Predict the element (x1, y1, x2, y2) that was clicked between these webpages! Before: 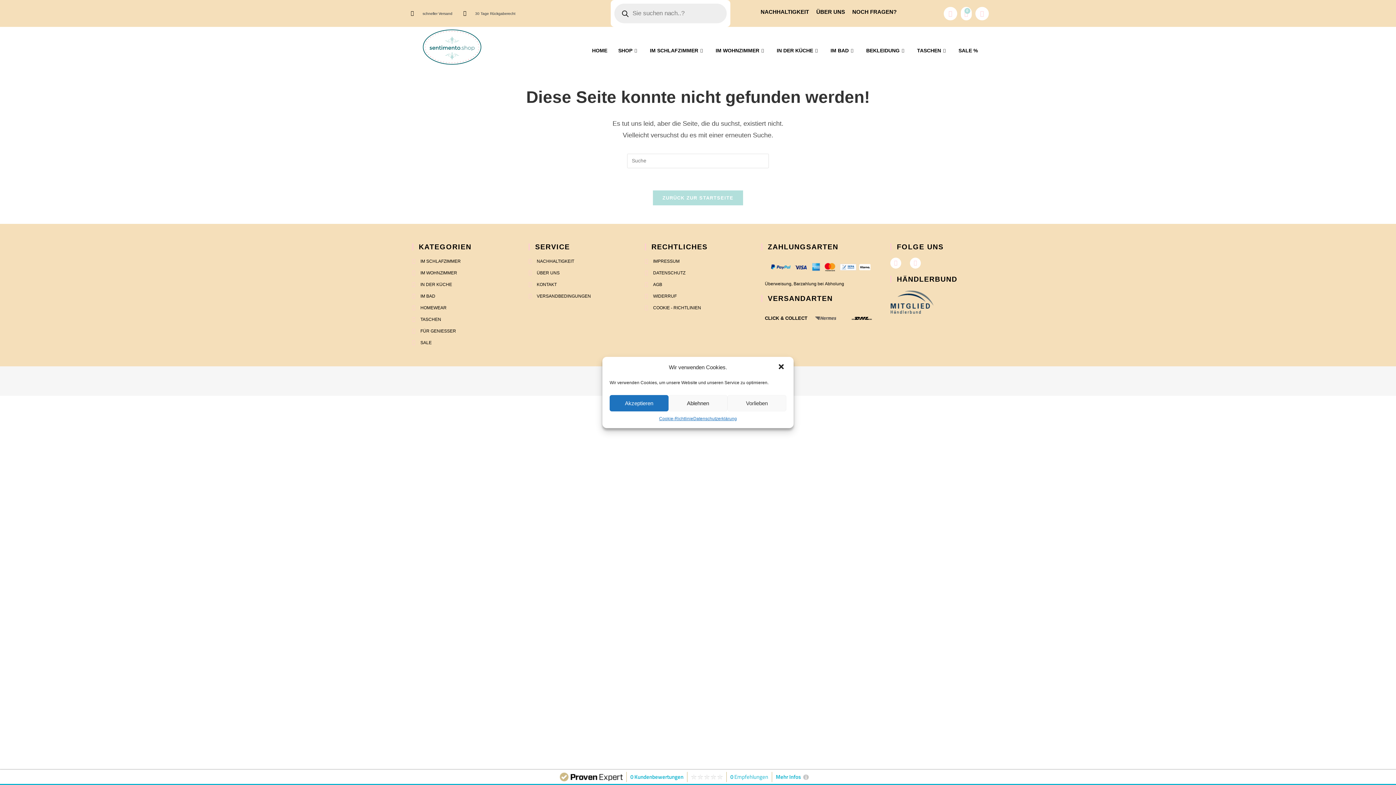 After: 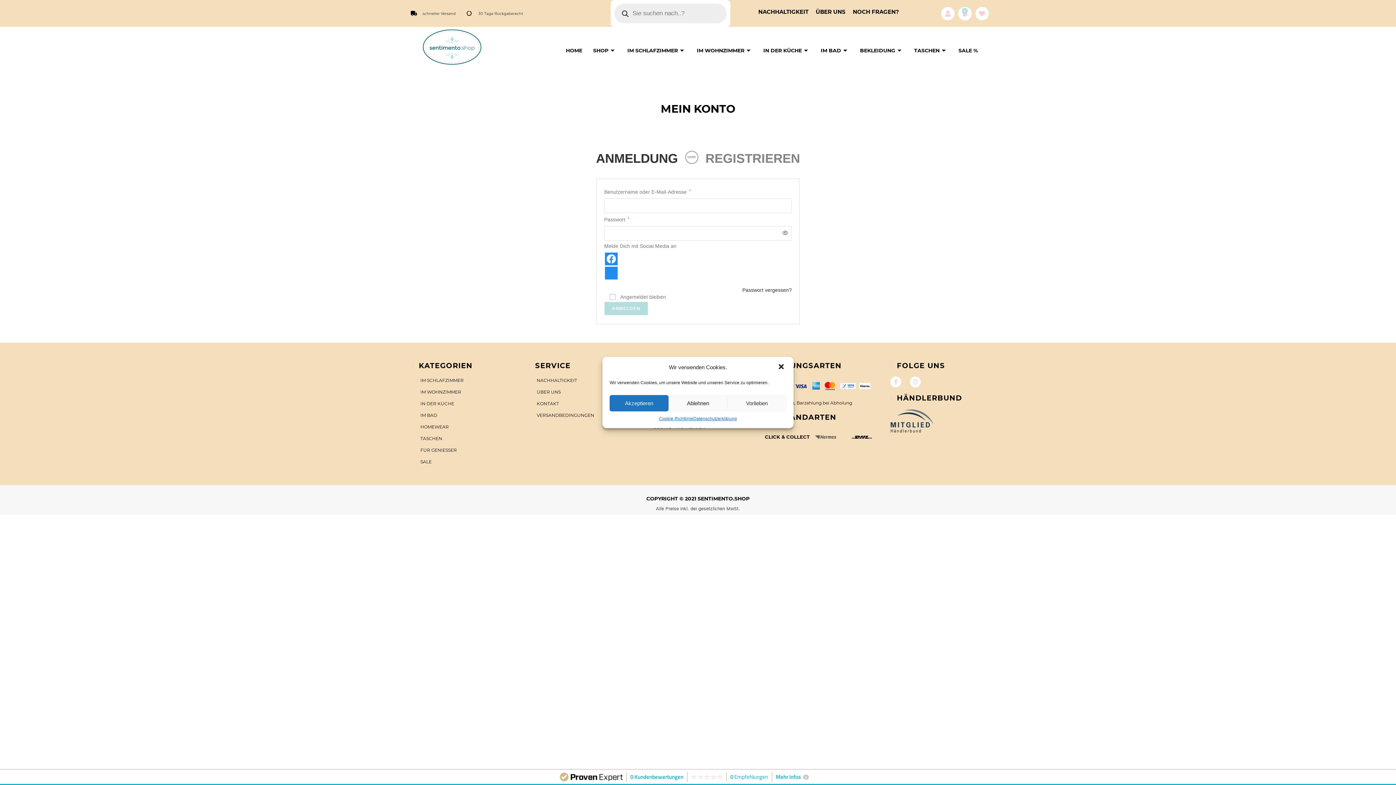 Action: bbox: (943, 6, 957, 20)